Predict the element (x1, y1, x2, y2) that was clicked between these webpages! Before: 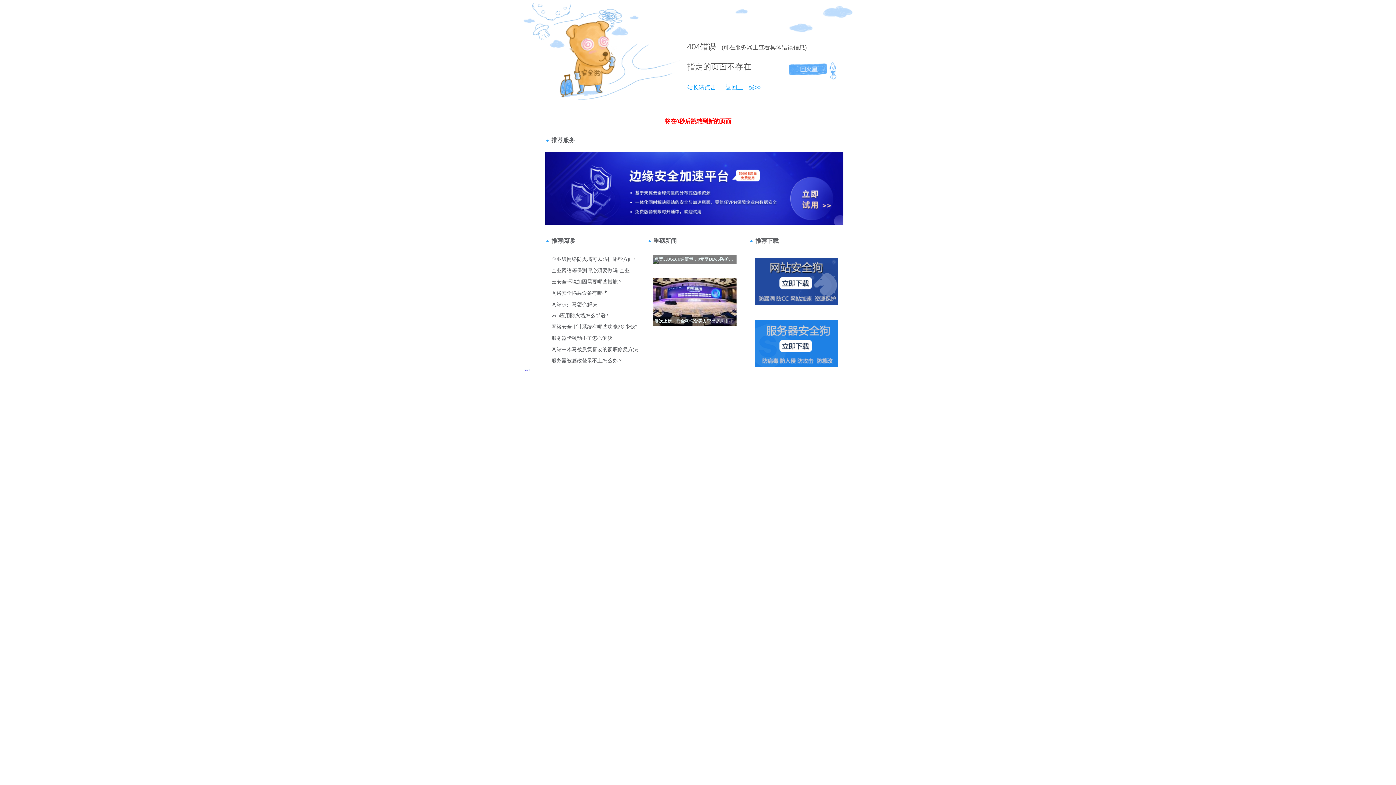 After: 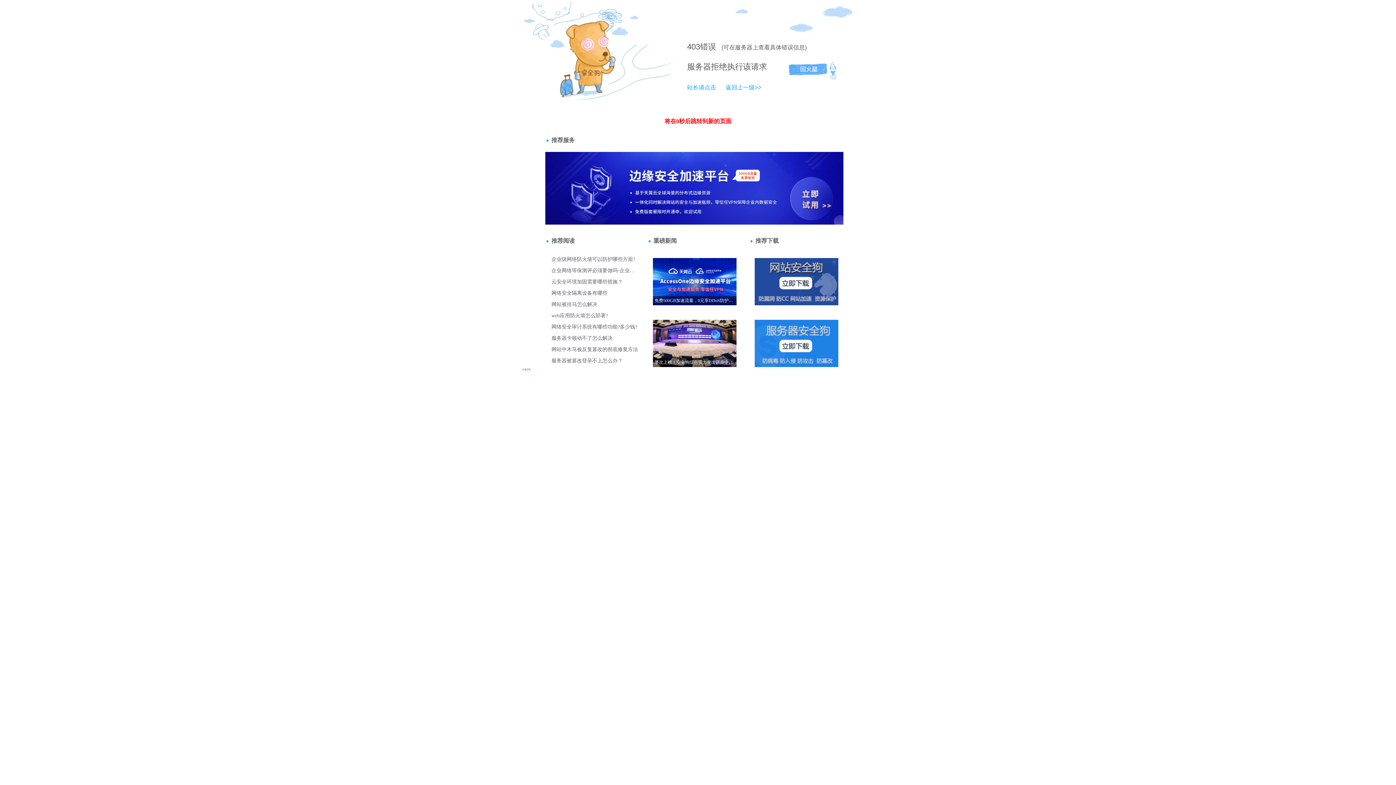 Action: bbox: (718, 84, 761, 90) label: 返回上一级>>